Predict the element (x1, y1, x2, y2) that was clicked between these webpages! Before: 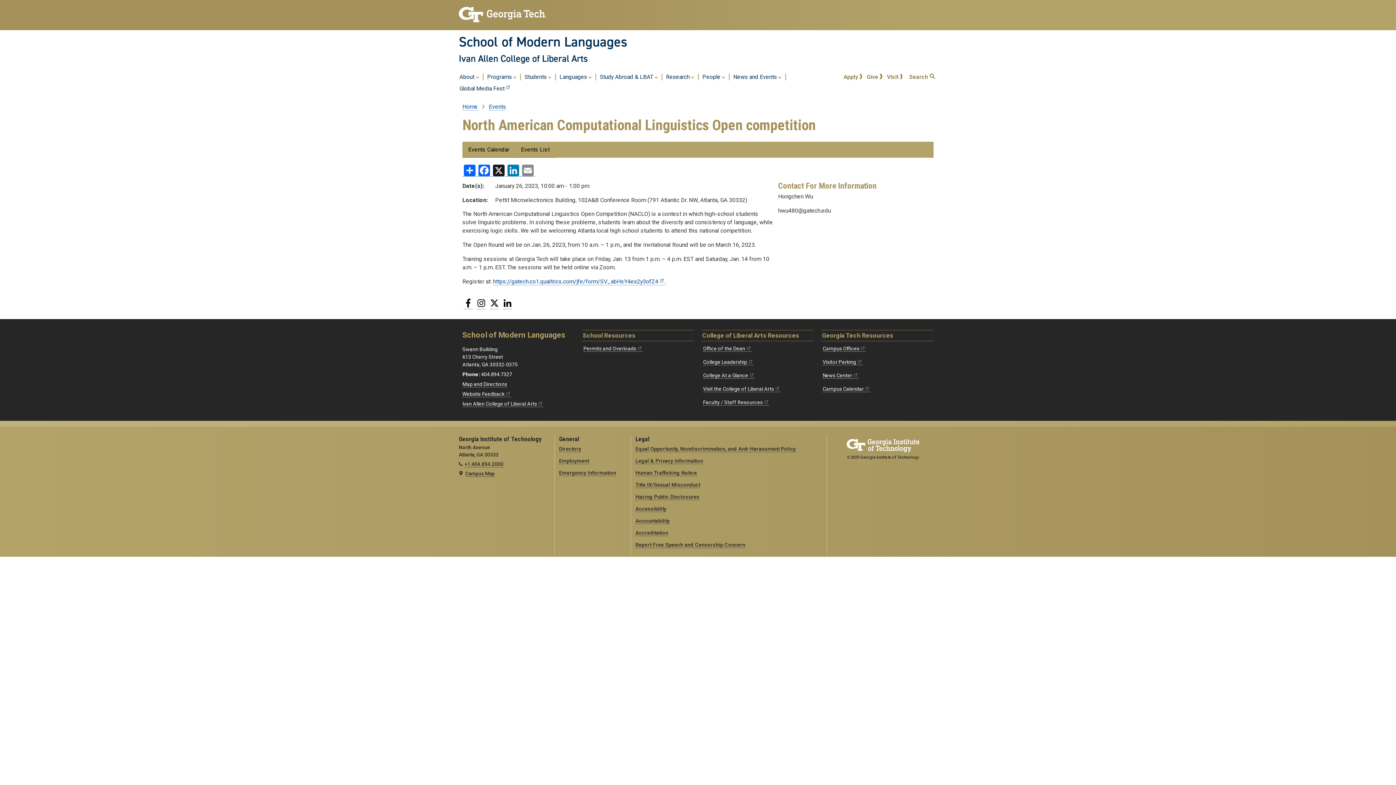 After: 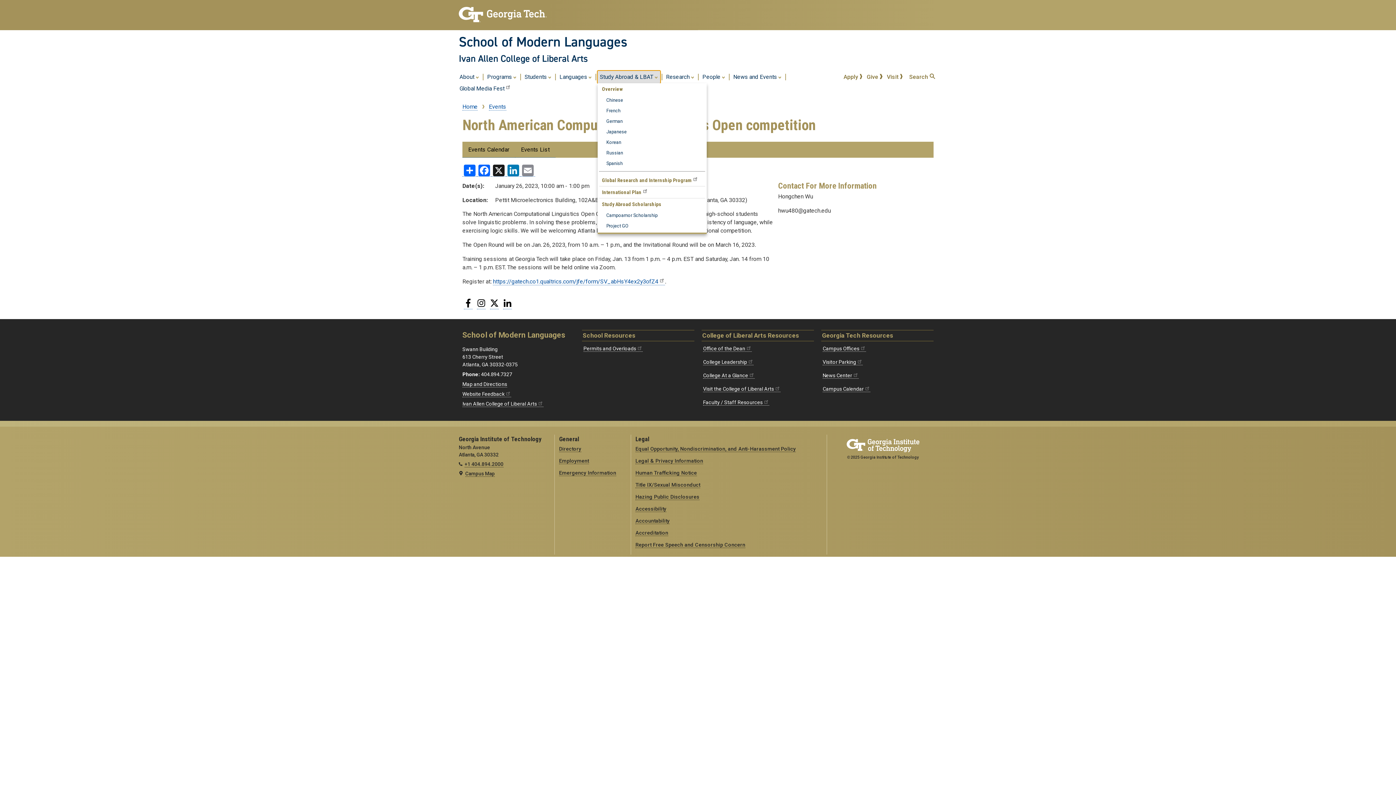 Action: label: Study Abroad & LBAT  bbox: (597, 70, 660, 83)